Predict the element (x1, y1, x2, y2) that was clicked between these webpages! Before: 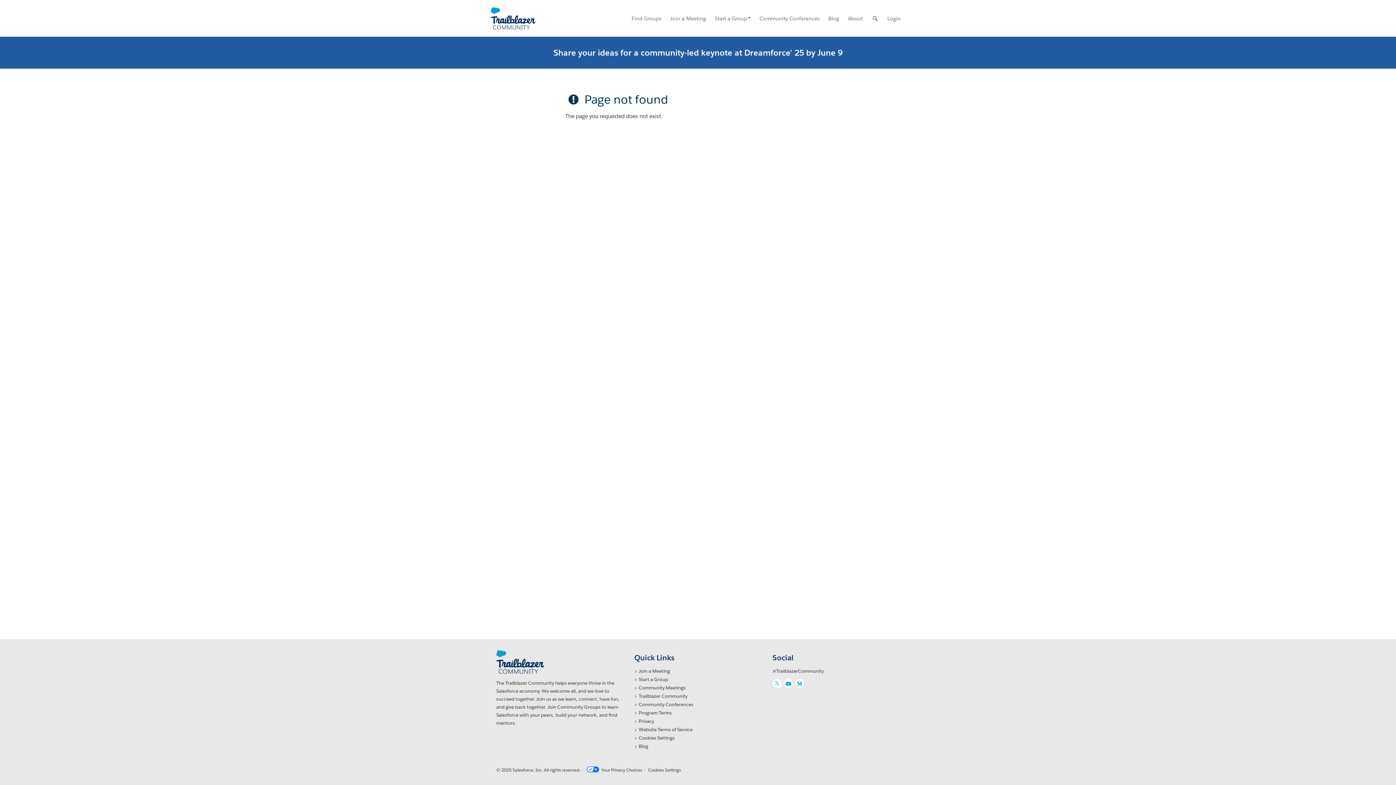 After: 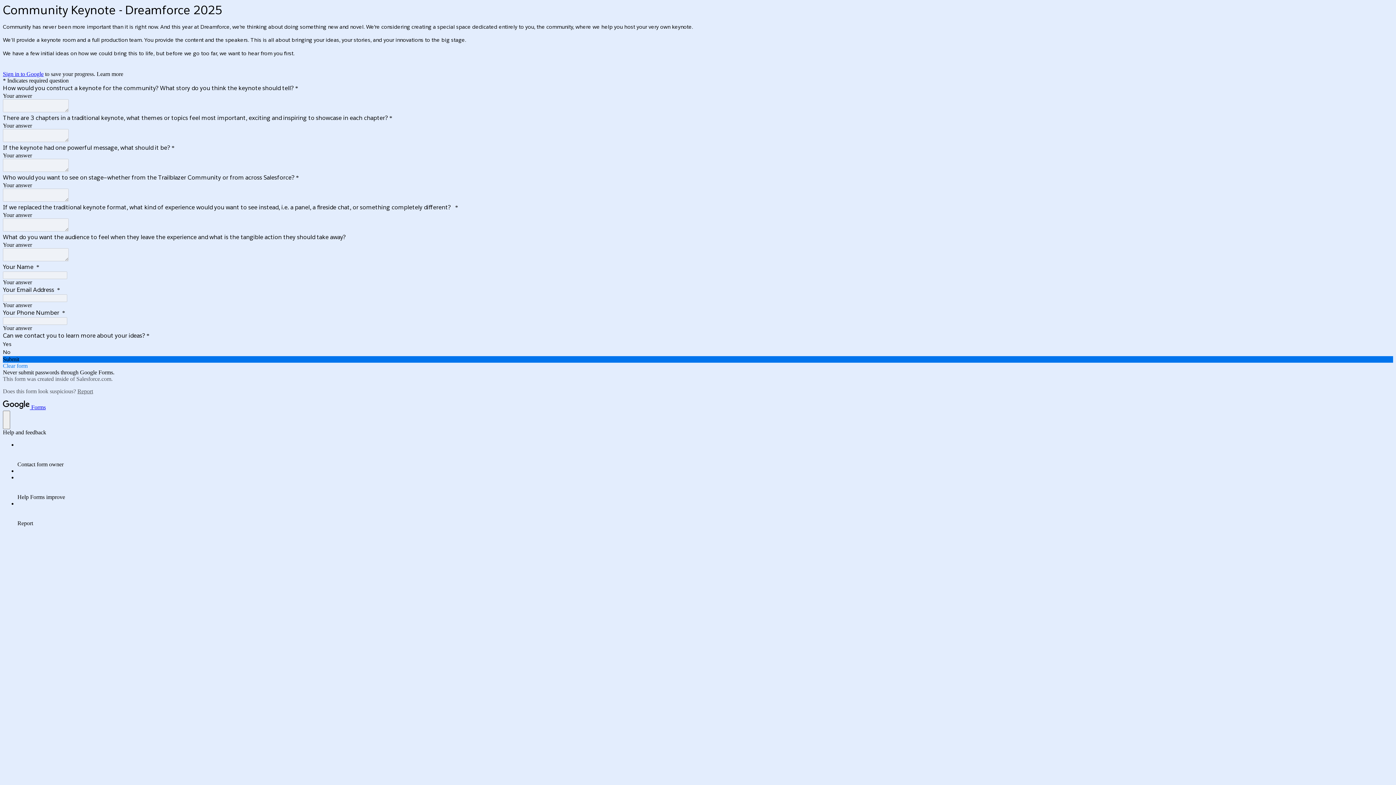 Action: bbox: (0, 36, 1396, 68) label: Share your ideas for a community-led keynote at Dreamforce' 25 by June 9